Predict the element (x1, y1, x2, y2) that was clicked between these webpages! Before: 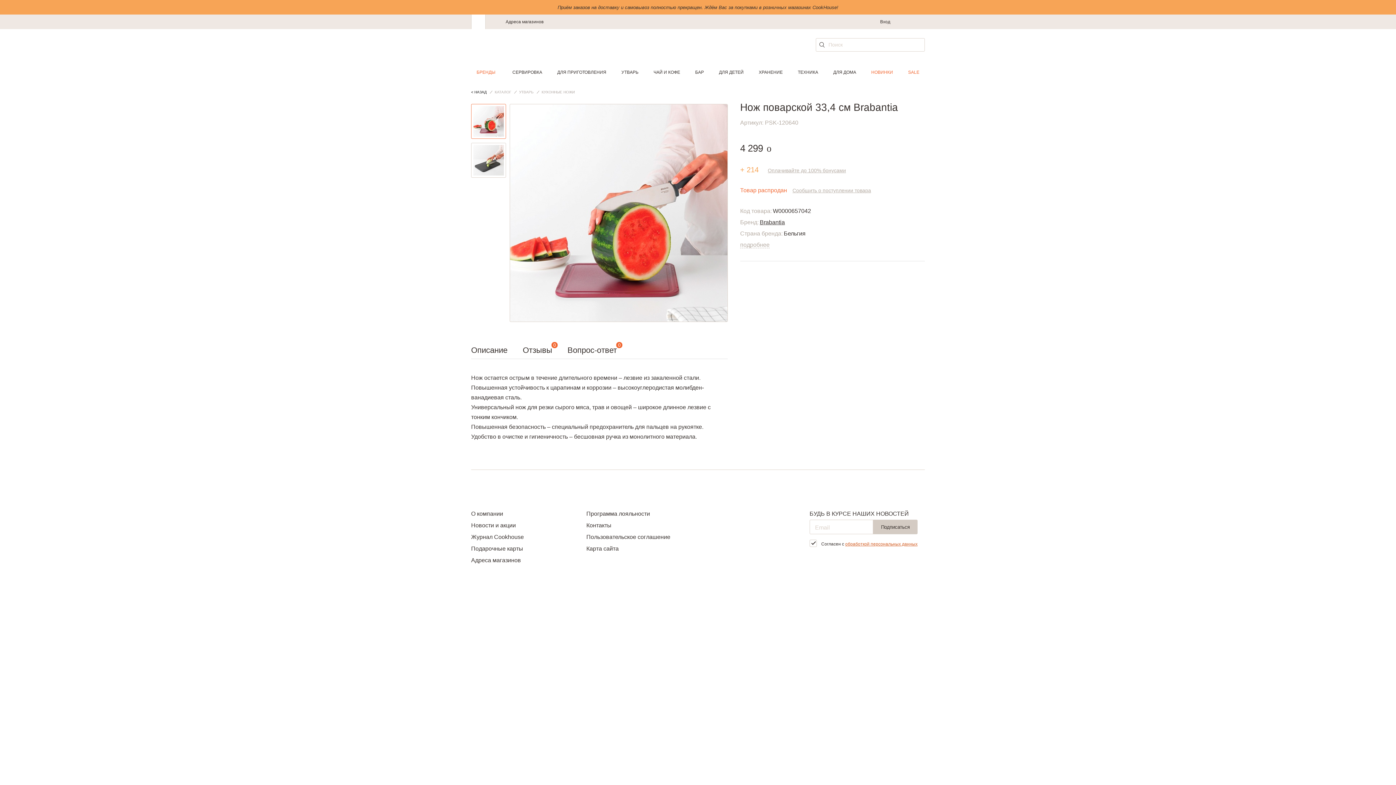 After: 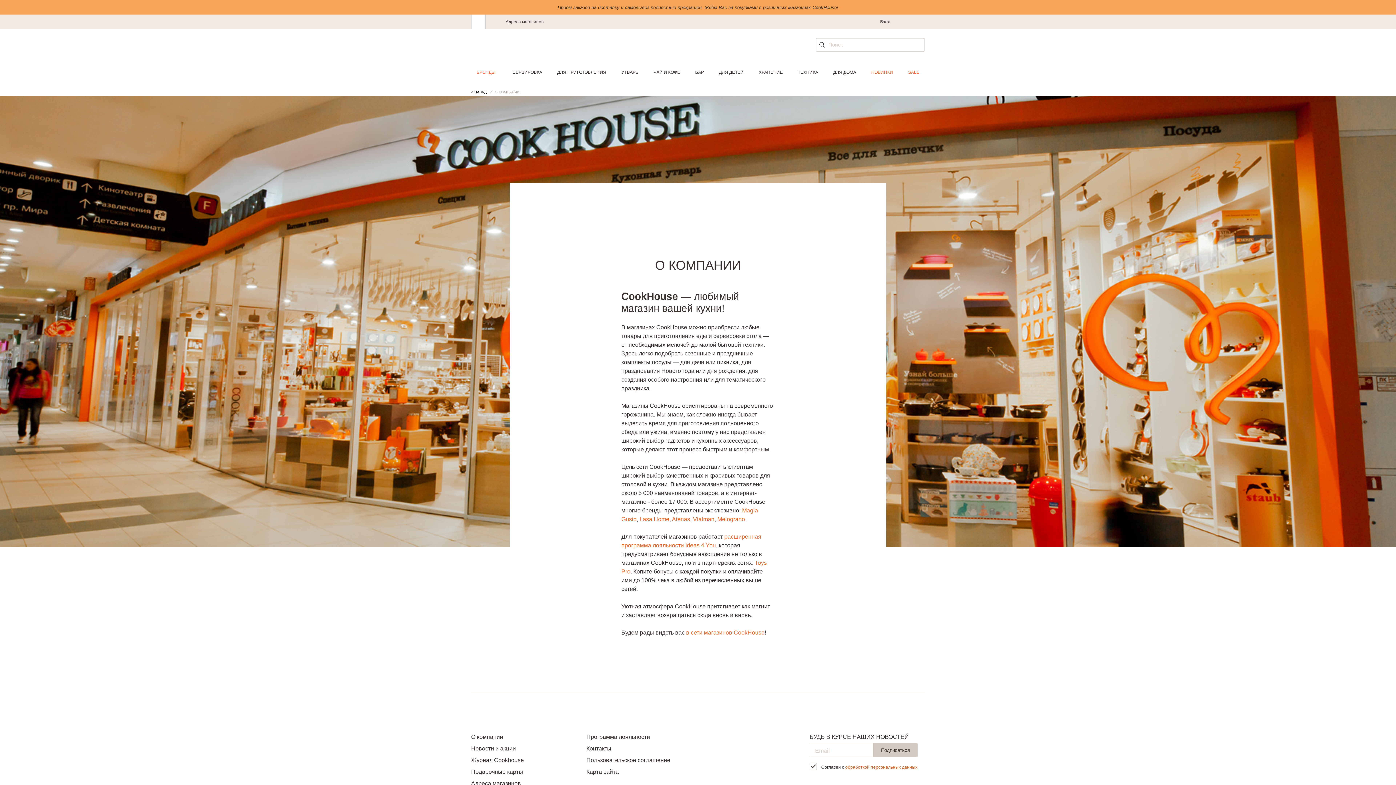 Action: label: О компании bbox: (471, 510, 503, 517)